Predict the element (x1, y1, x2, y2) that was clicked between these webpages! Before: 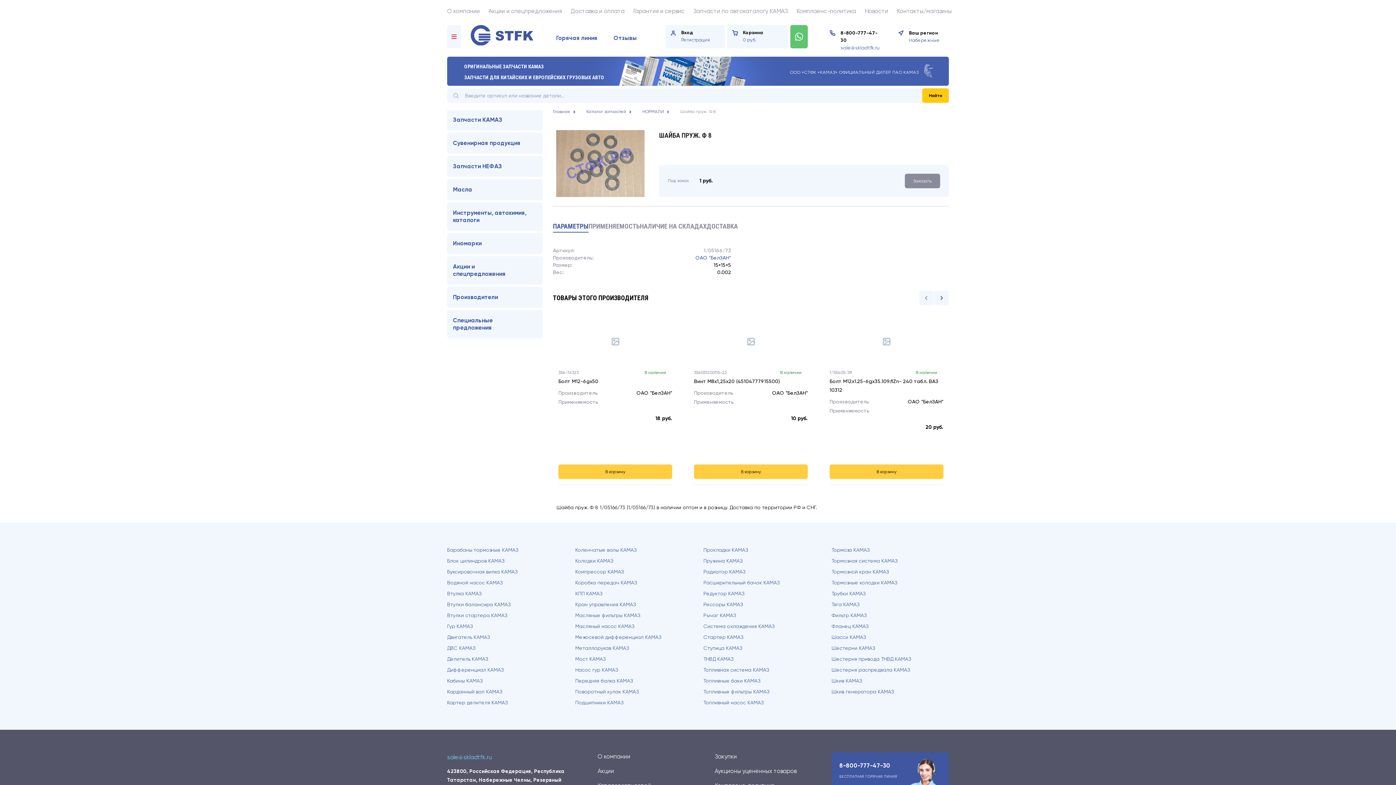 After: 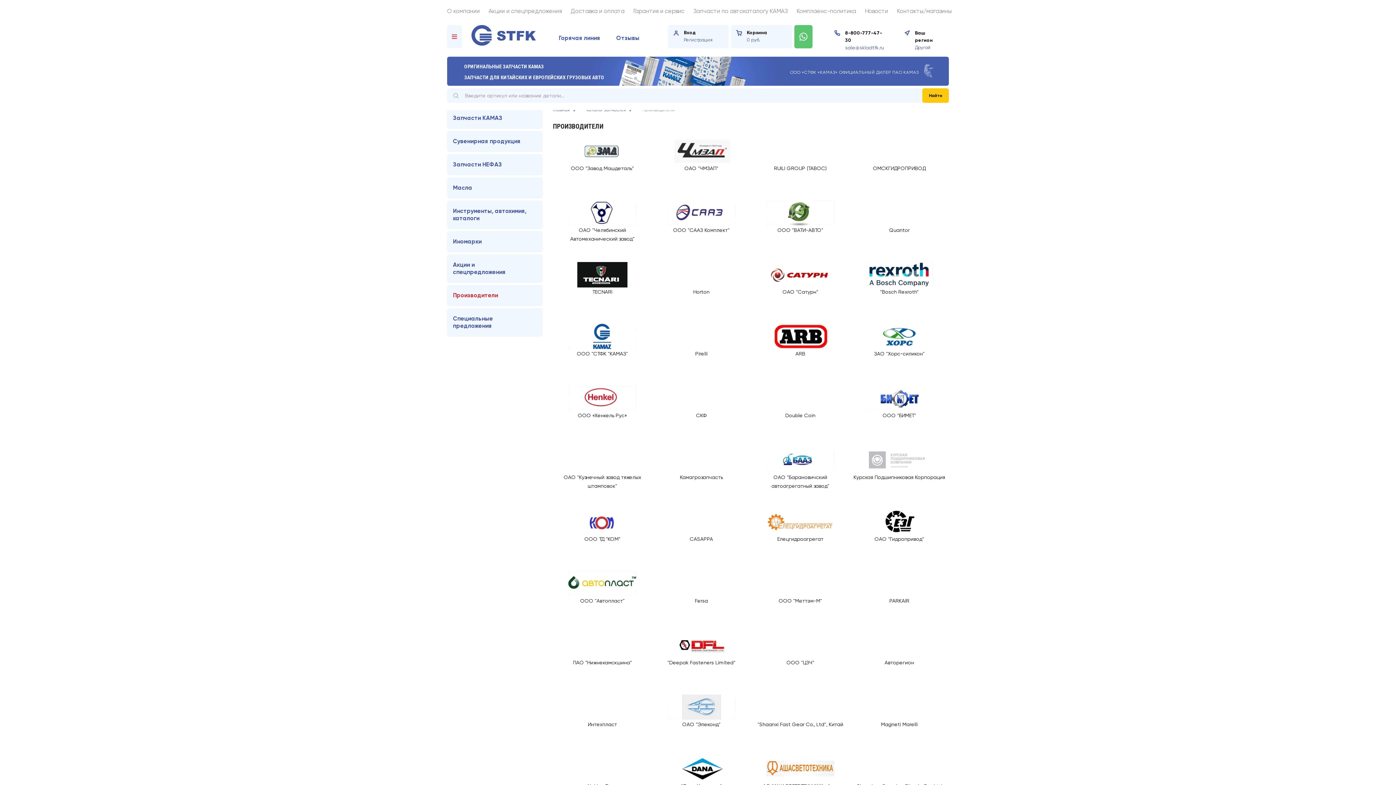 Action: label: Производители bbox: (447, 286, 542, 308)